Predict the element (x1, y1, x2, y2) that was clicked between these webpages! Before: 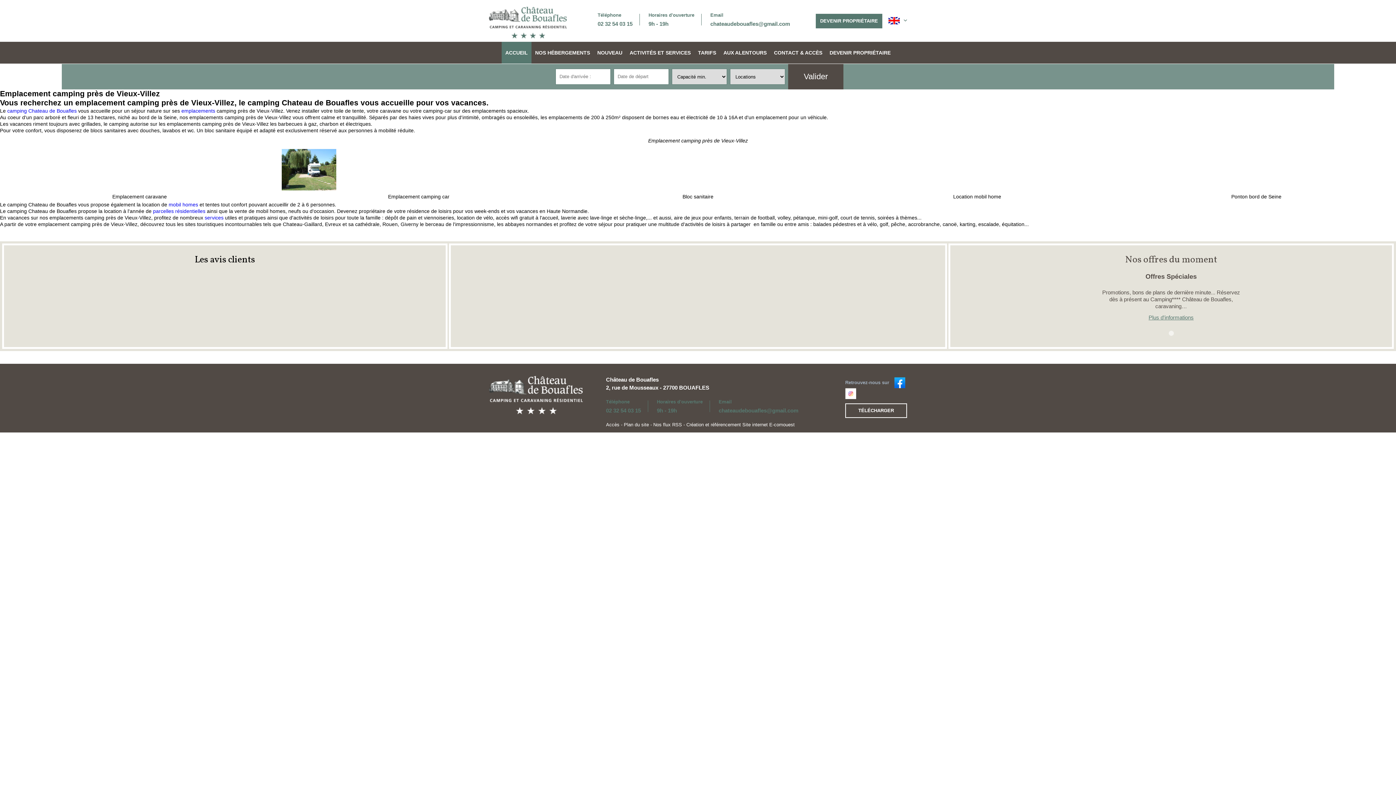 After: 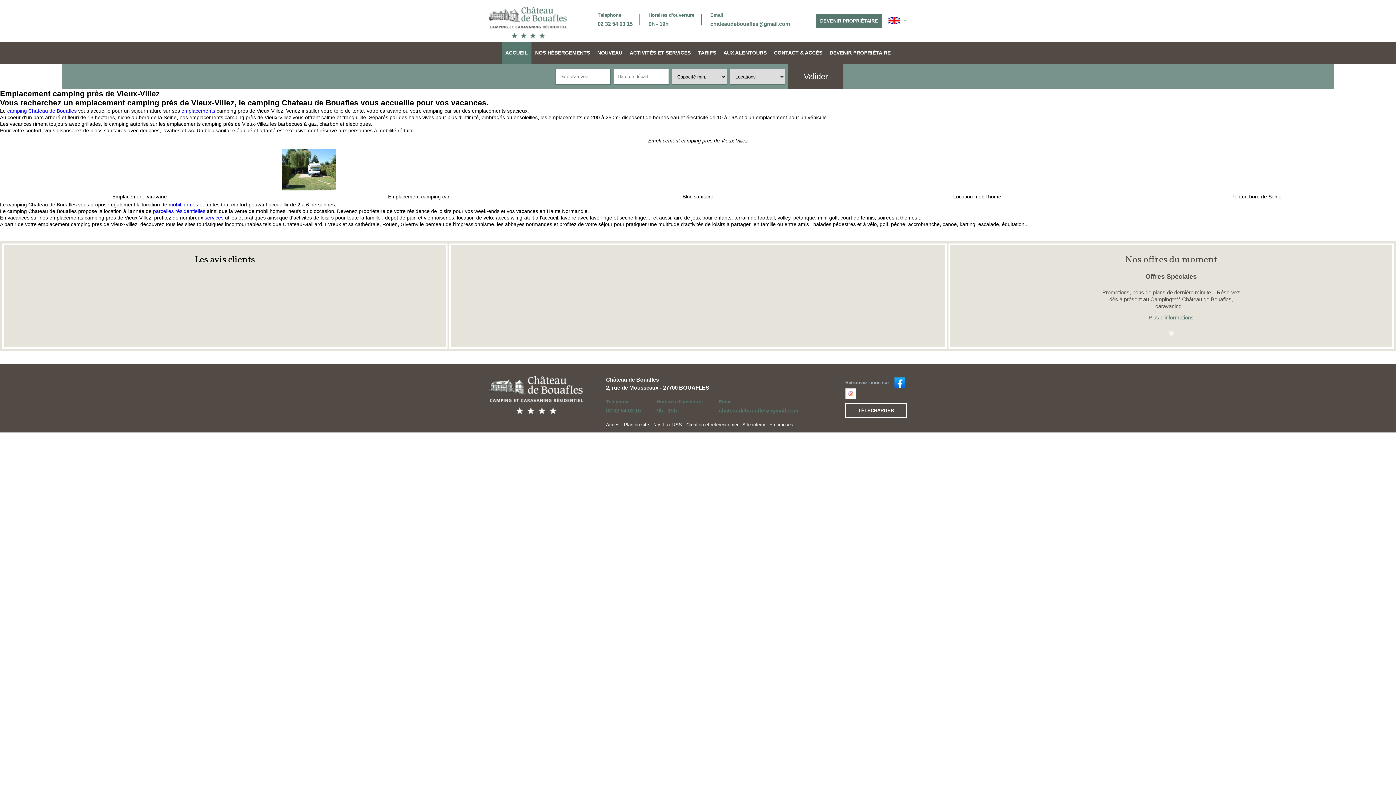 Action: bbox: (894, 379, 905, 385)